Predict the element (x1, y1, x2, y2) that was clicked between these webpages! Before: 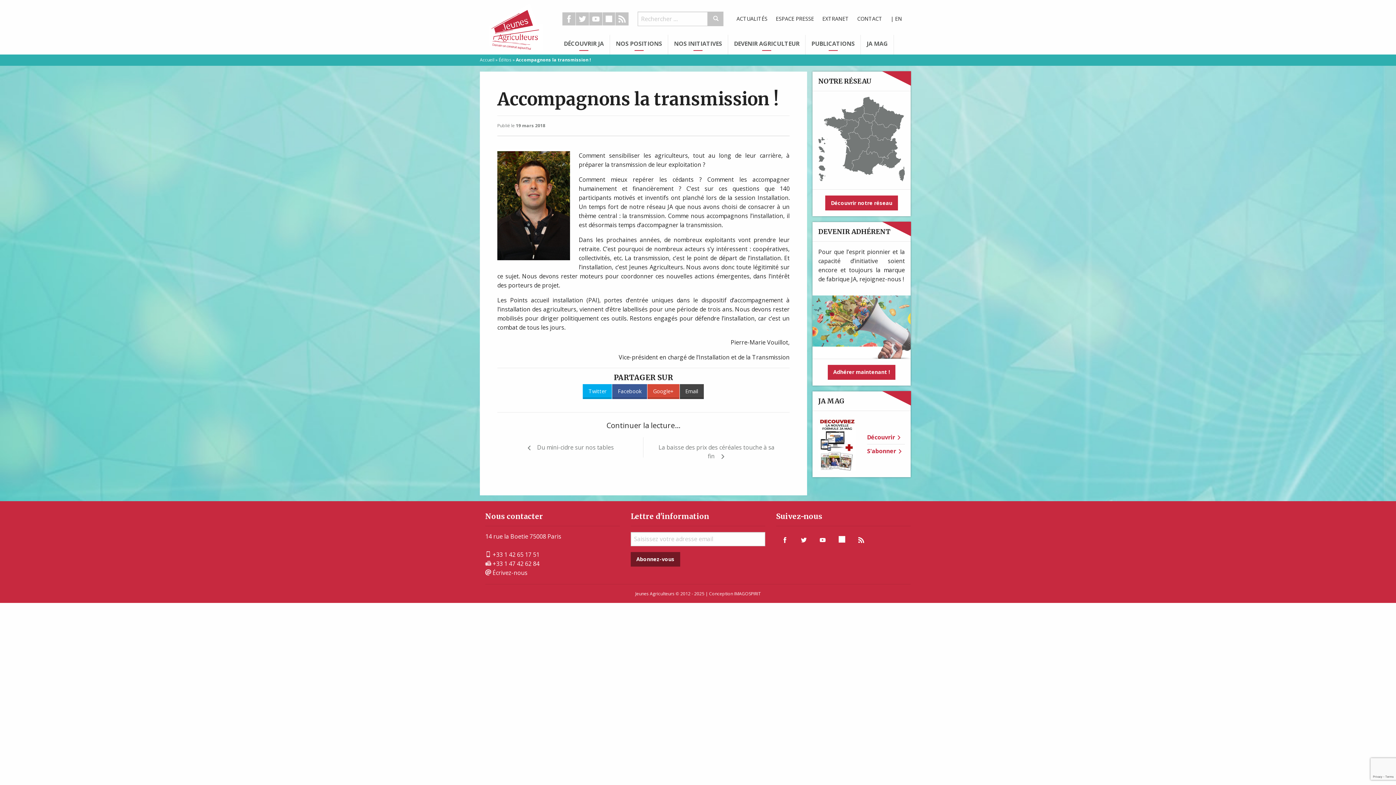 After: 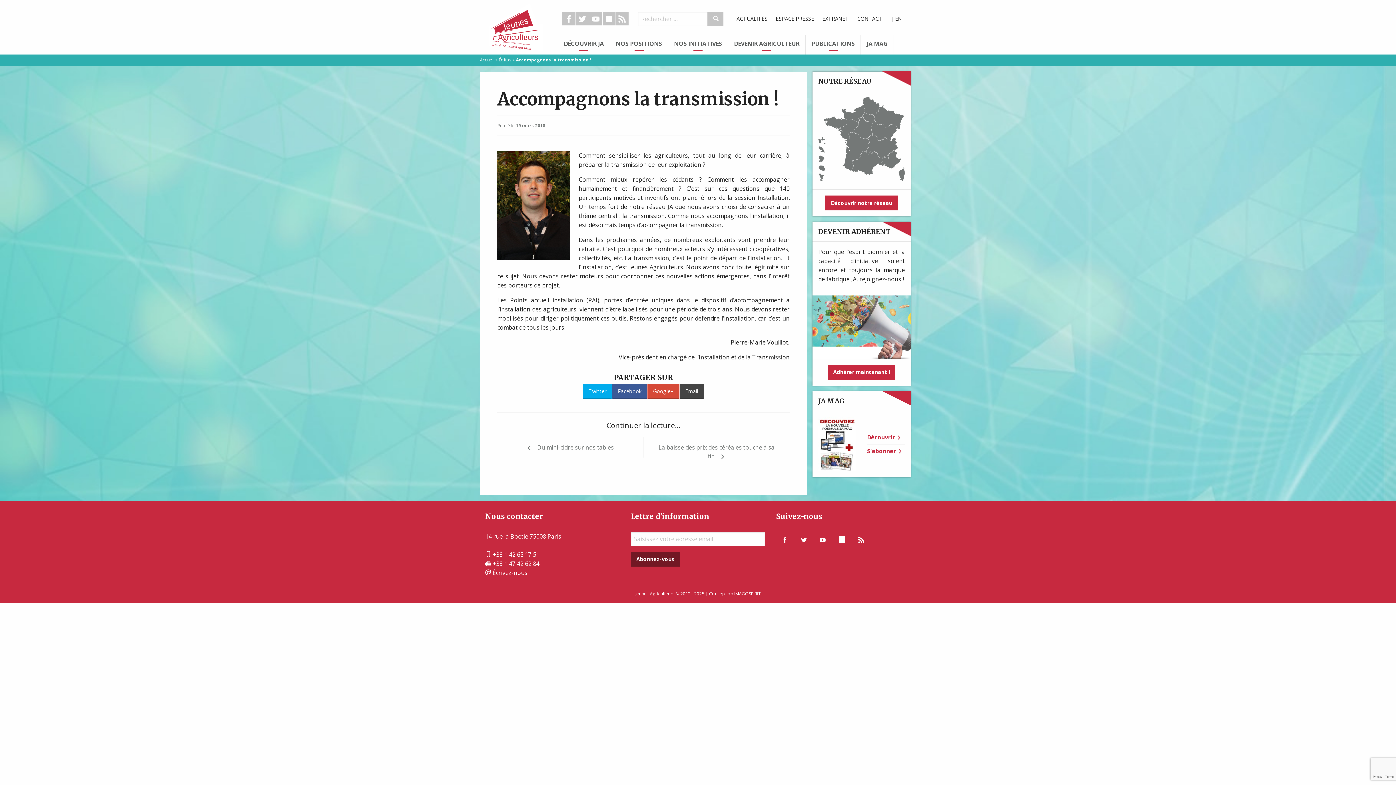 Action: bbox: (852, 532, 871, 547)